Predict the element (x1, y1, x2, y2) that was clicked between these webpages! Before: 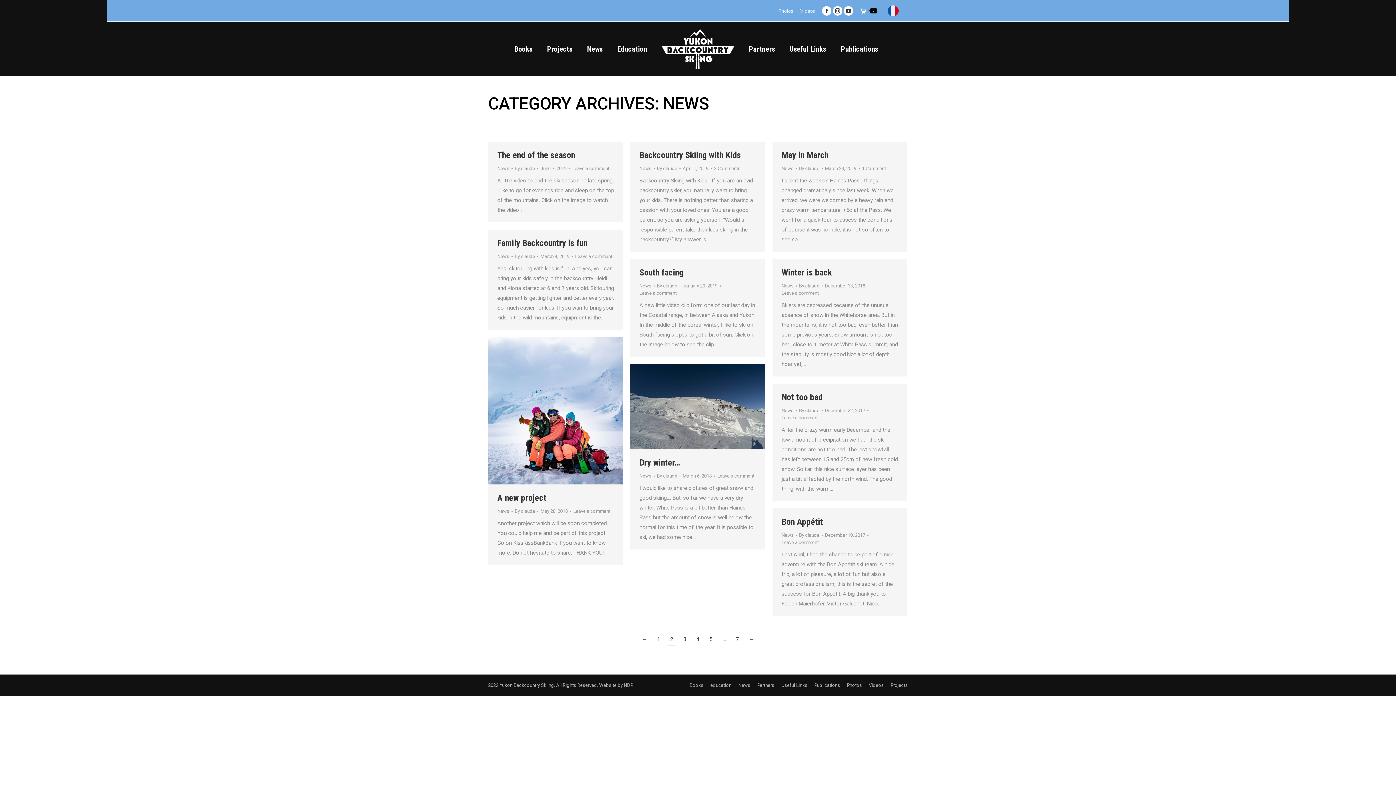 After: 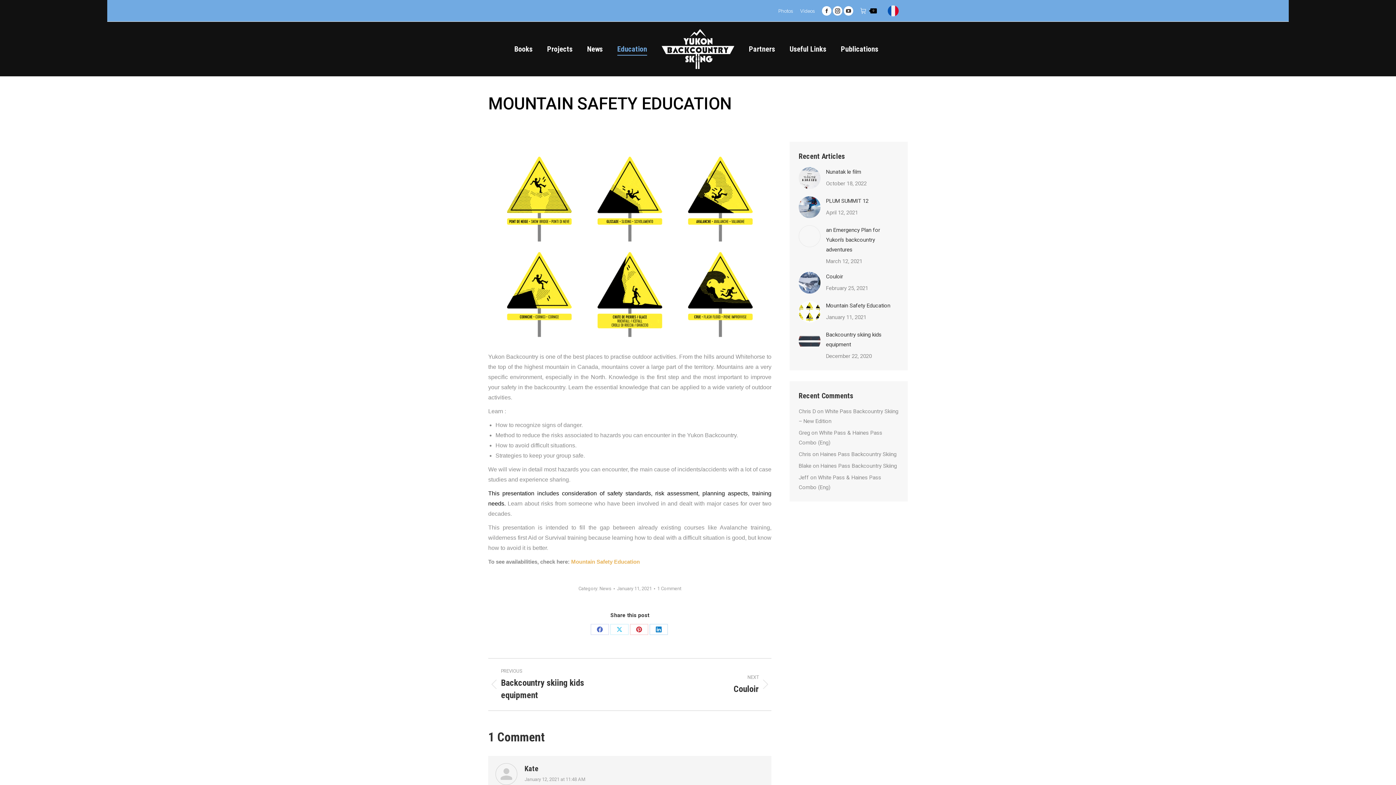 Action: bbox: (617, 28, 647, 69) label: Education